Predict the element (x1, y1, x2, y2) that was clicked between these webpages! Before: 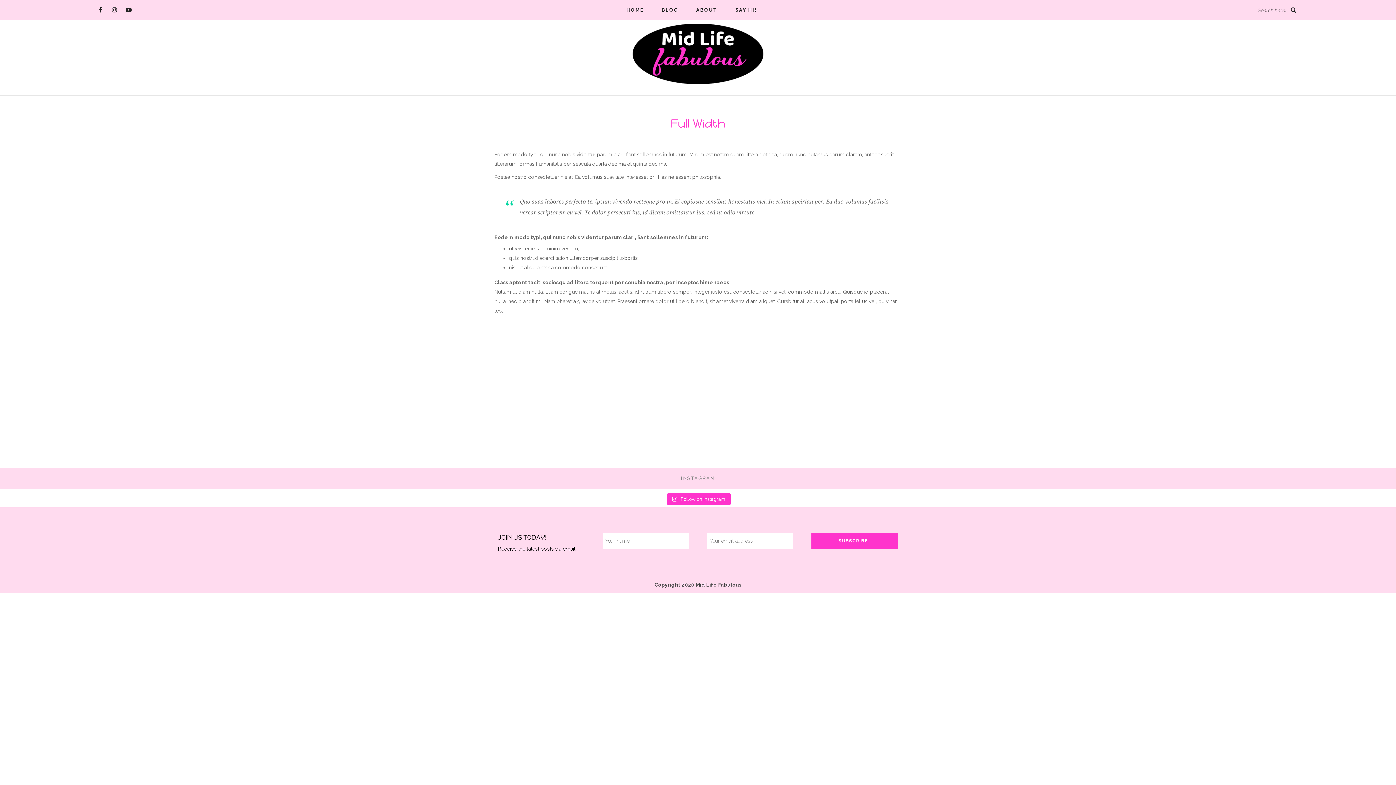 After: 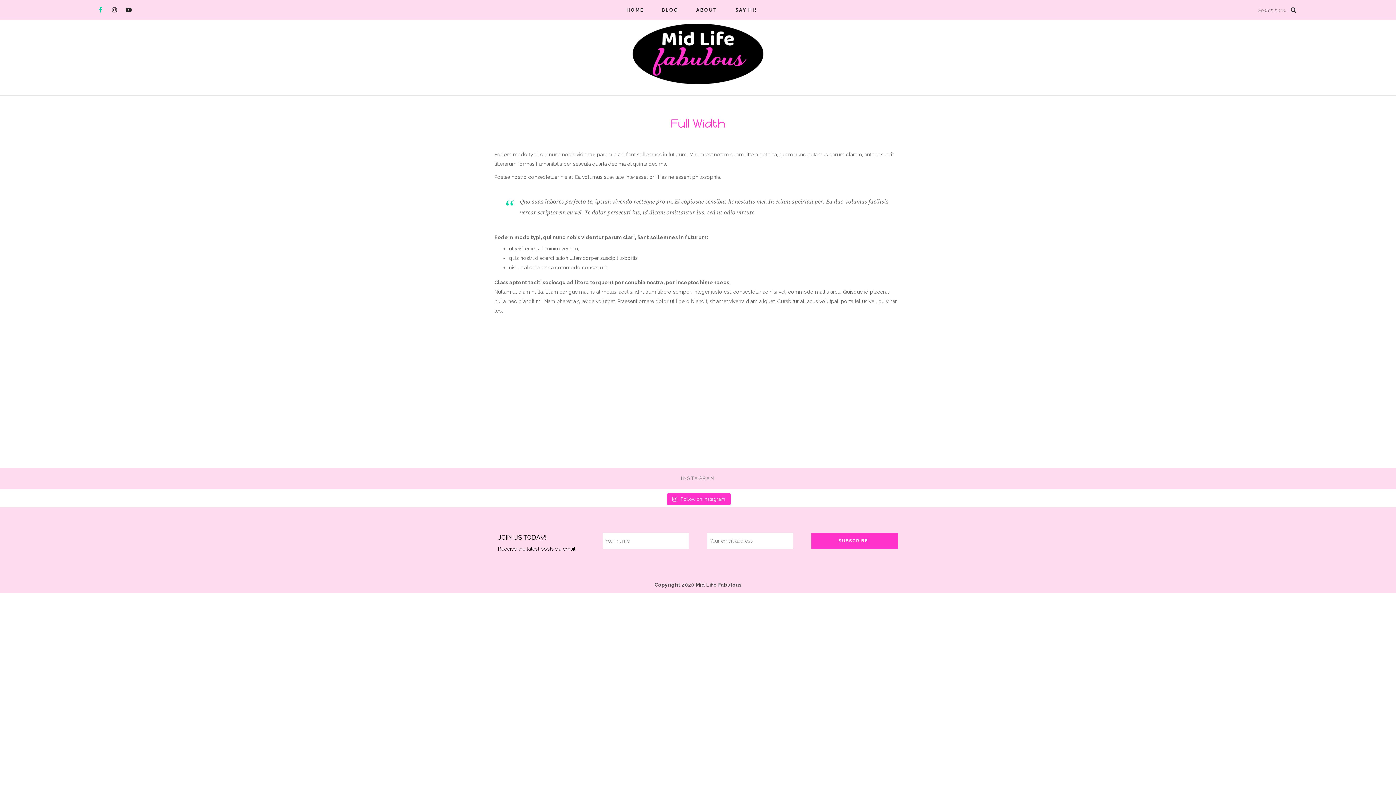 Action: bbox: (95, 0, 104, 20)